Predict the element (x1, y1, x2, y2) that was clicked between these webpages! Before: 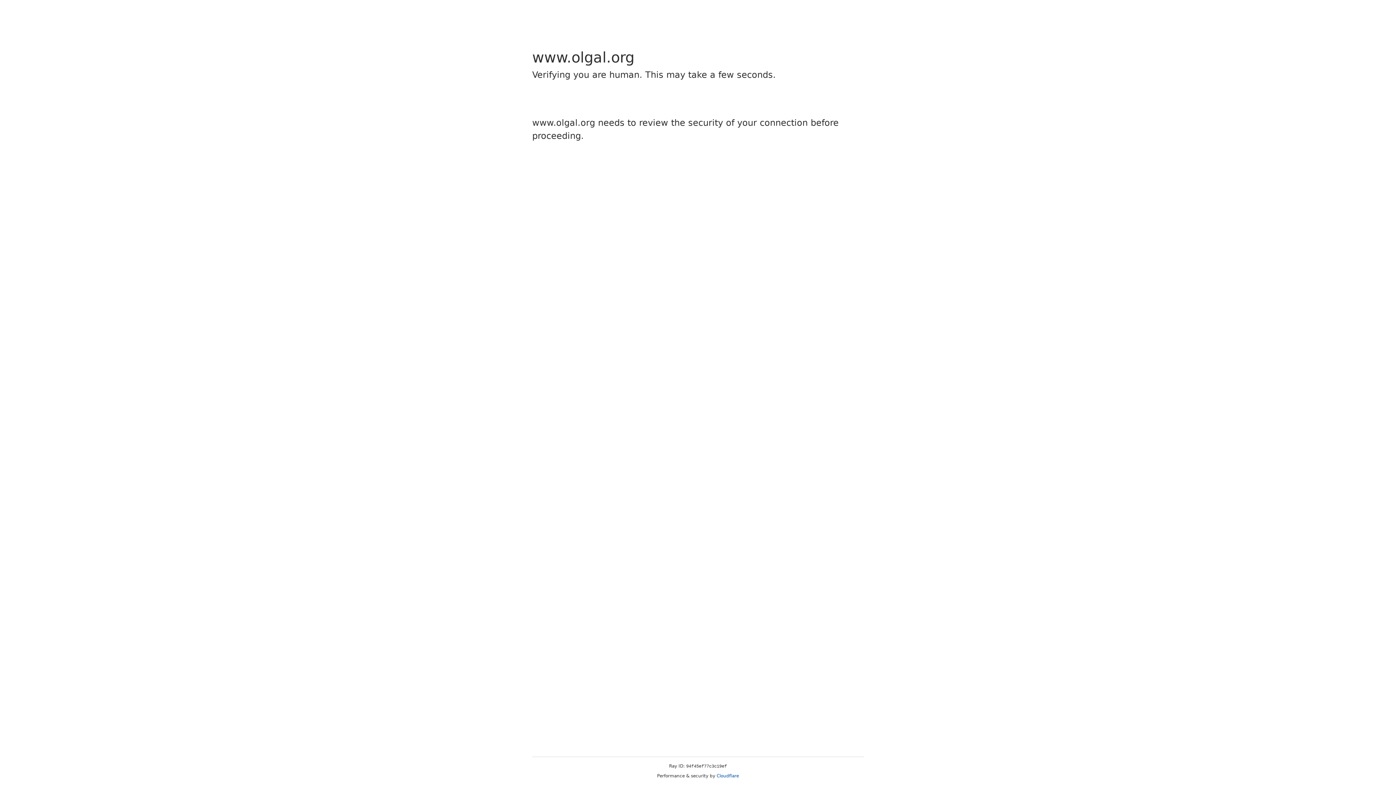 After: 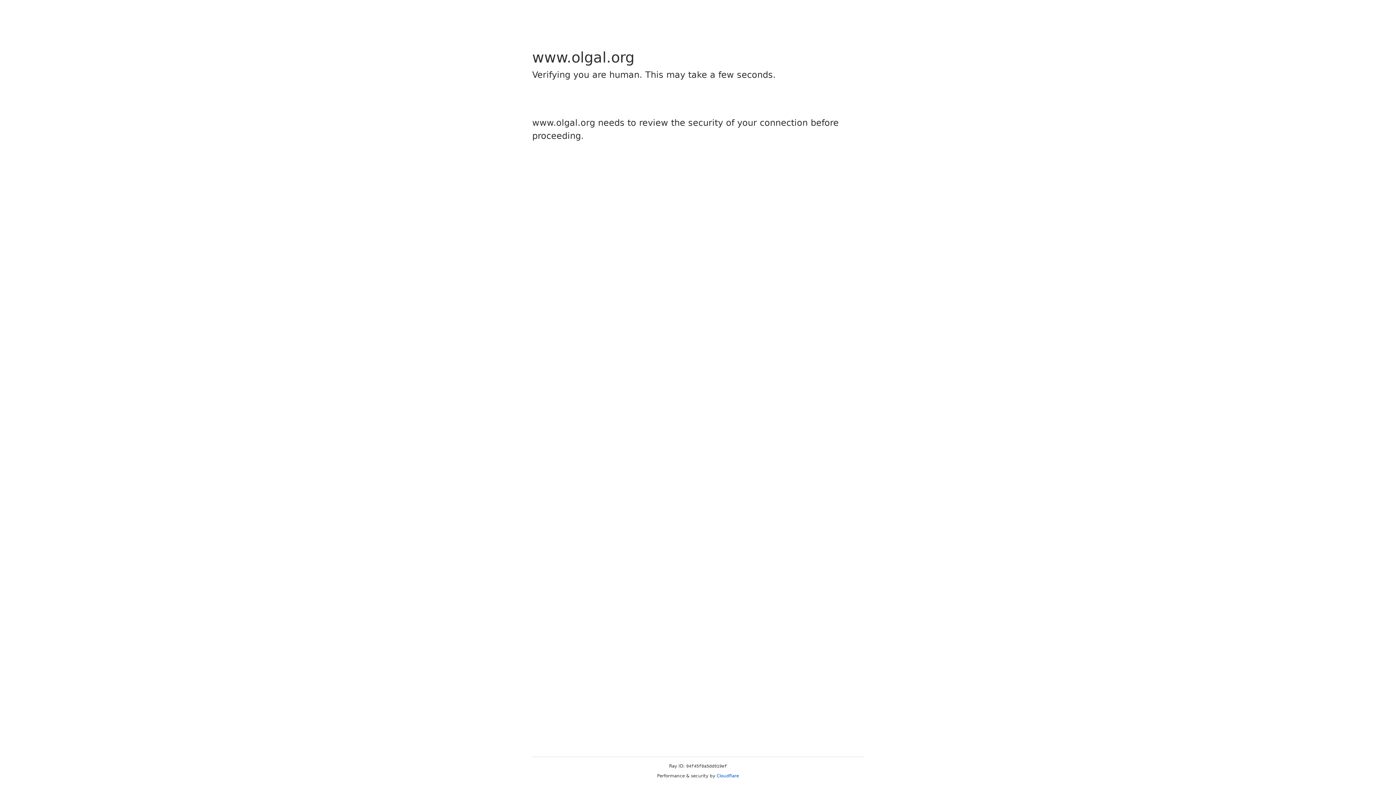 Action: label: Cloudflare bbox: (716, 773, 739, 778)